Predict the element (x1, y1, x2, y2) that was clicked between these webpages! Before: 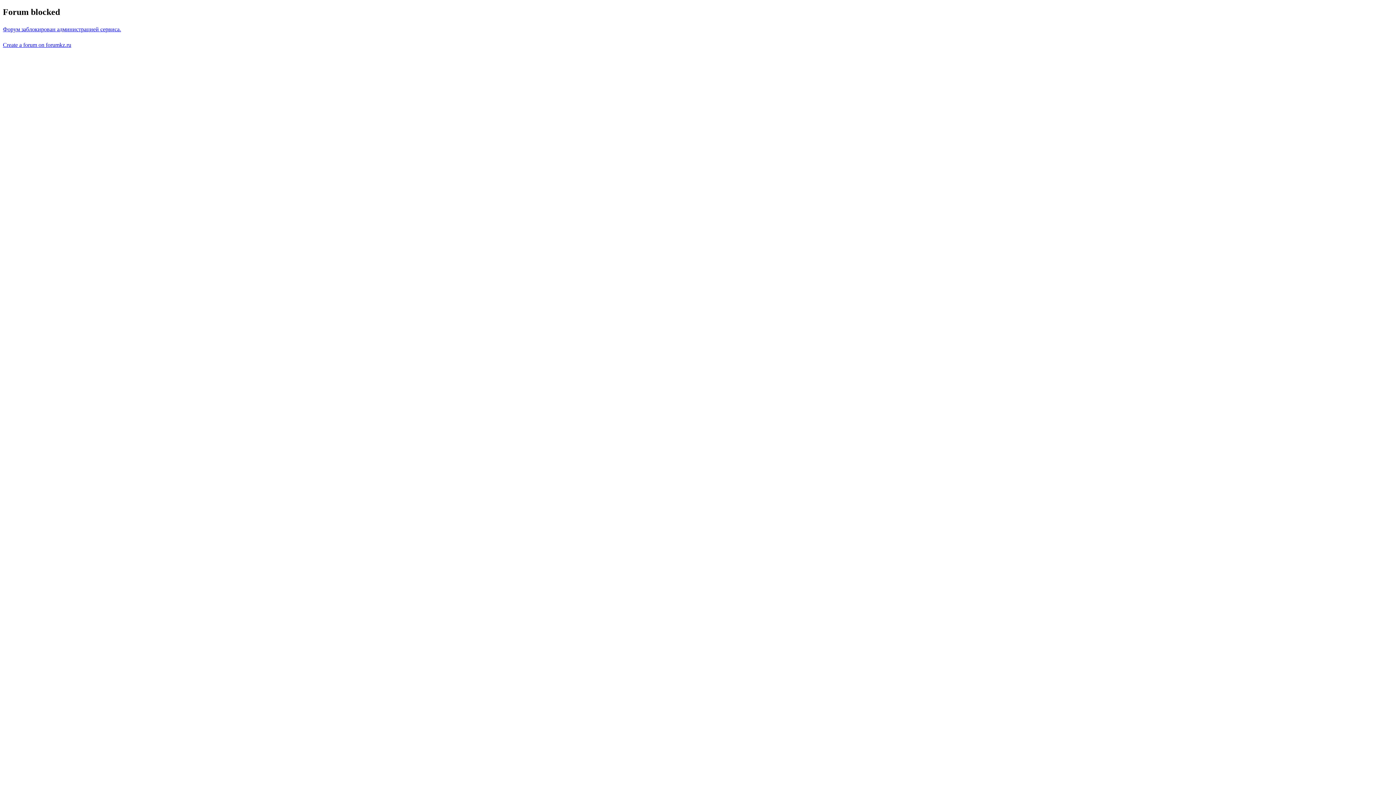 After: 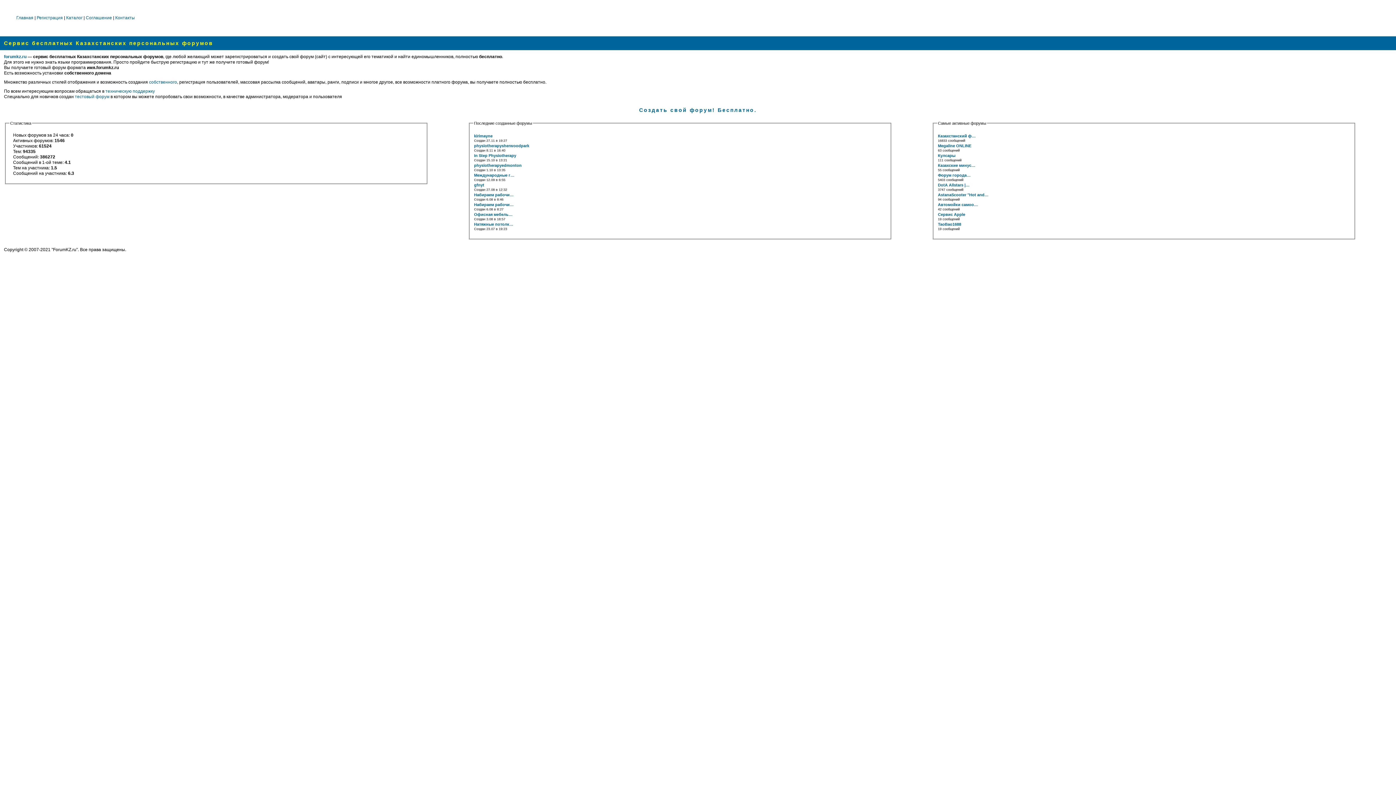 Action: label: Форум заблокирован администрацией сервиса. bbox: (2, 26, 121, 32)